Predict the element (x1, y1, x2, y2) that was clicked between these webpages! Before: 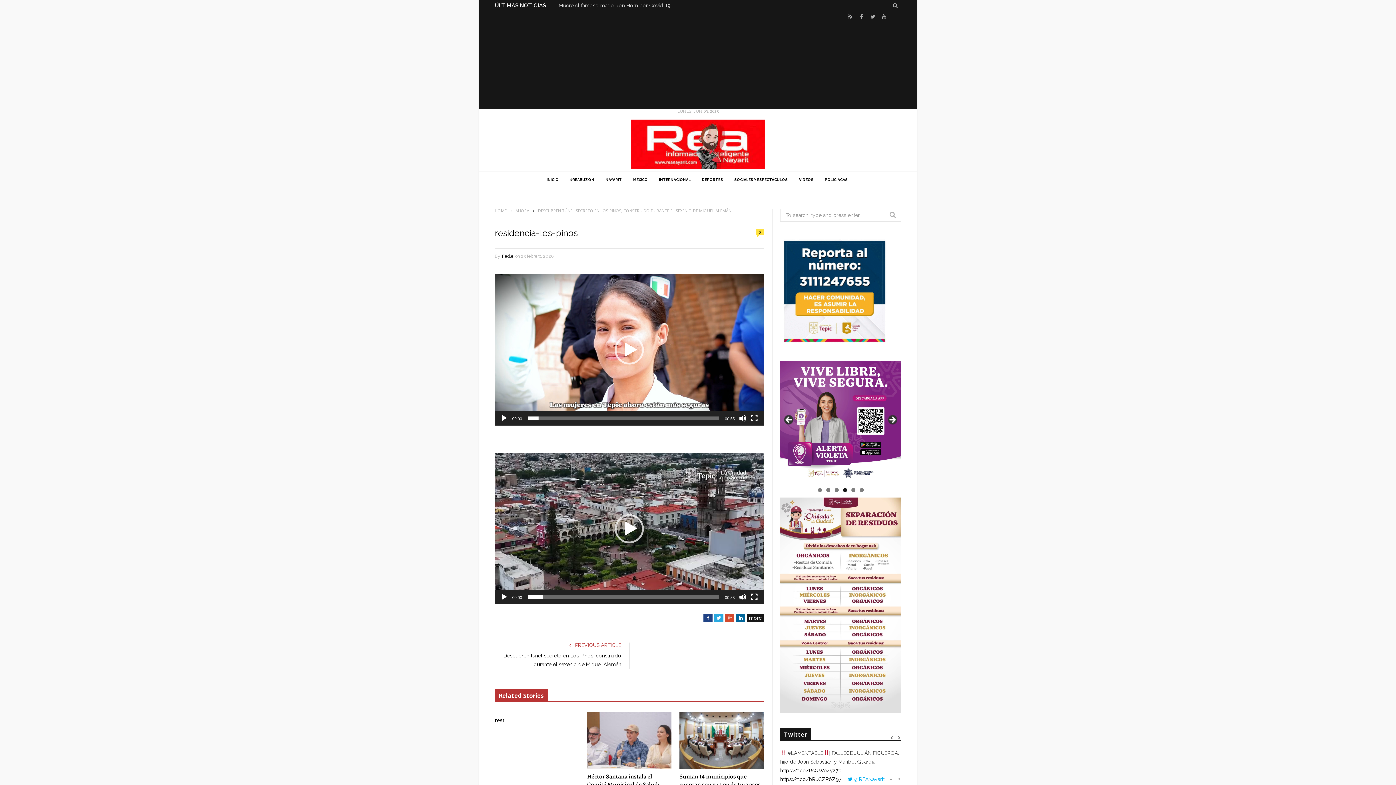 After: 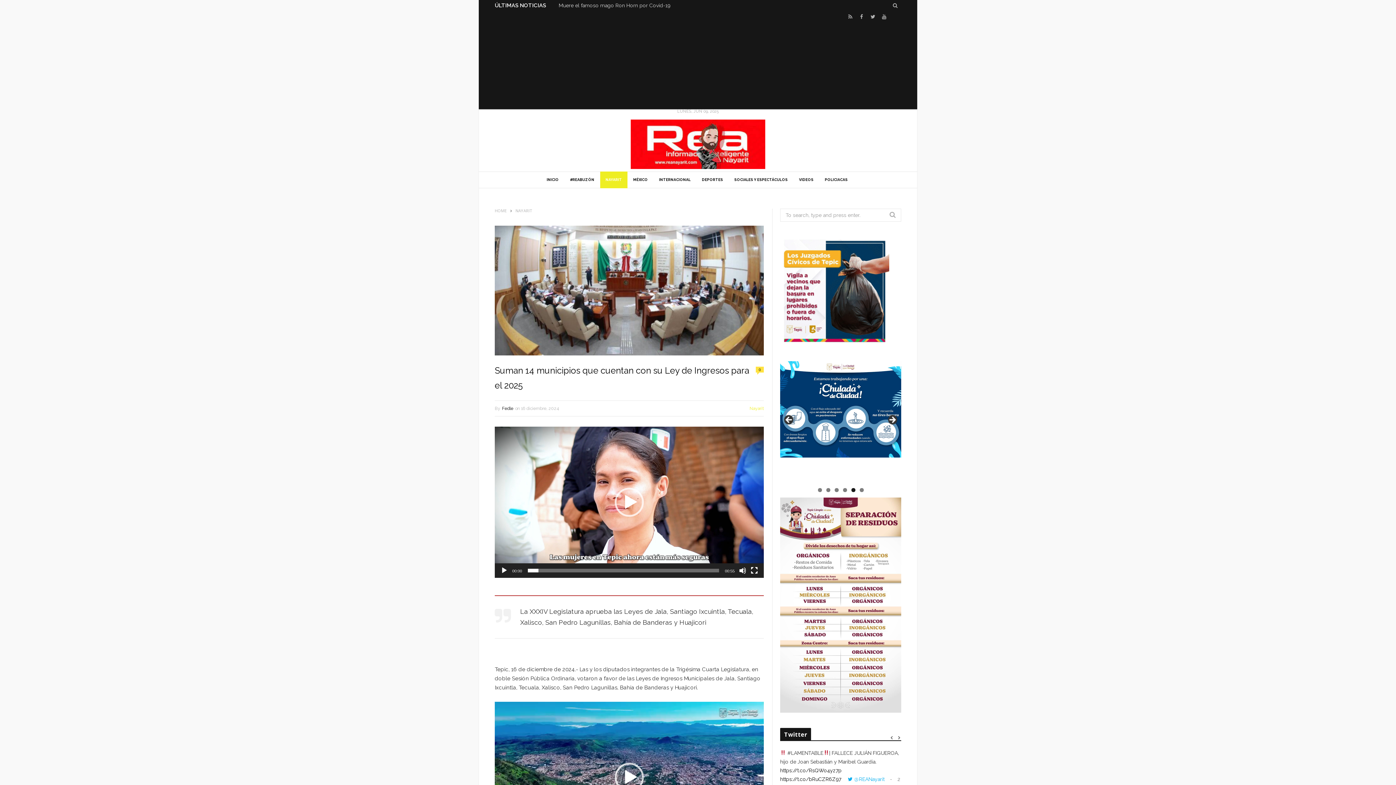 Action: label: Suman 14 municipios que cuentan con su Ley de Ingresos para el 2025 bbox: (679, 772, 764, 796)